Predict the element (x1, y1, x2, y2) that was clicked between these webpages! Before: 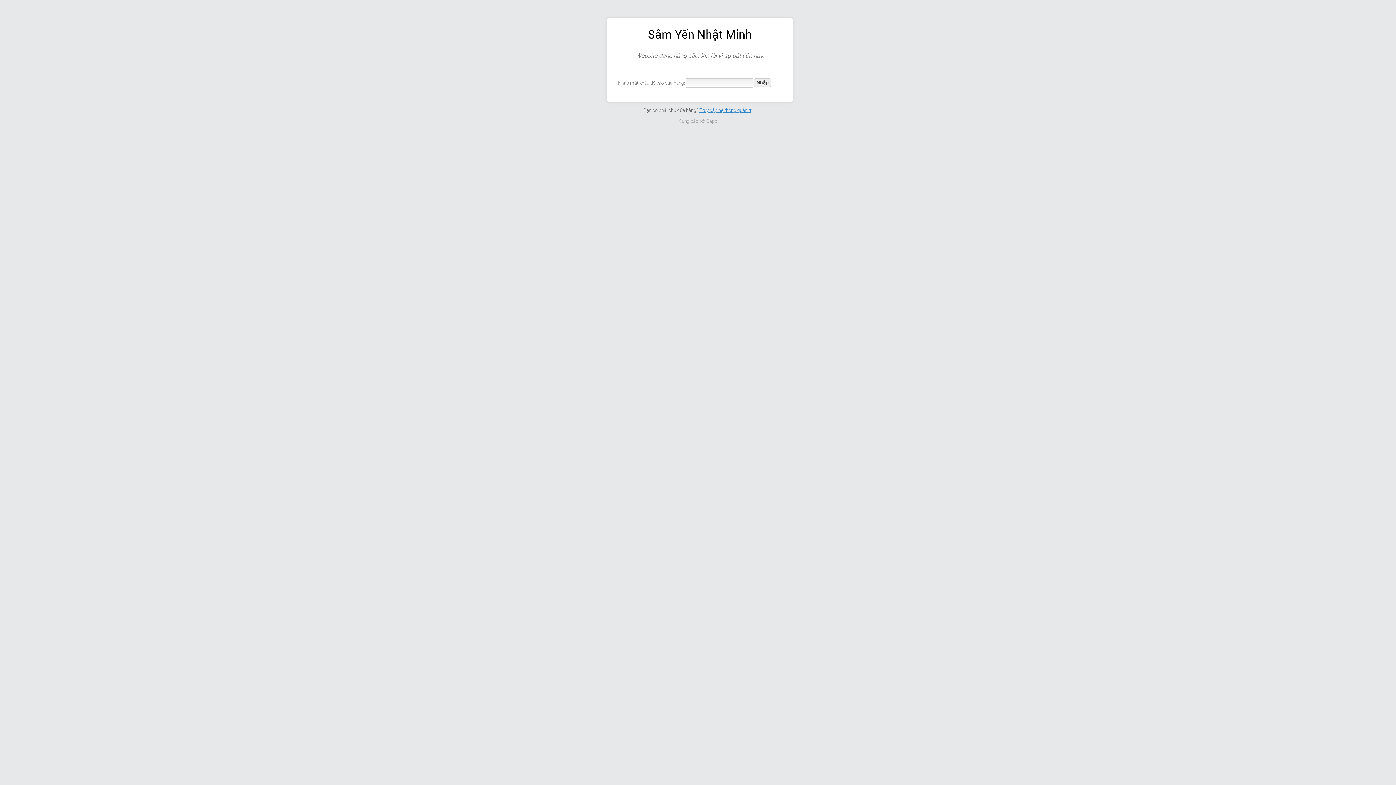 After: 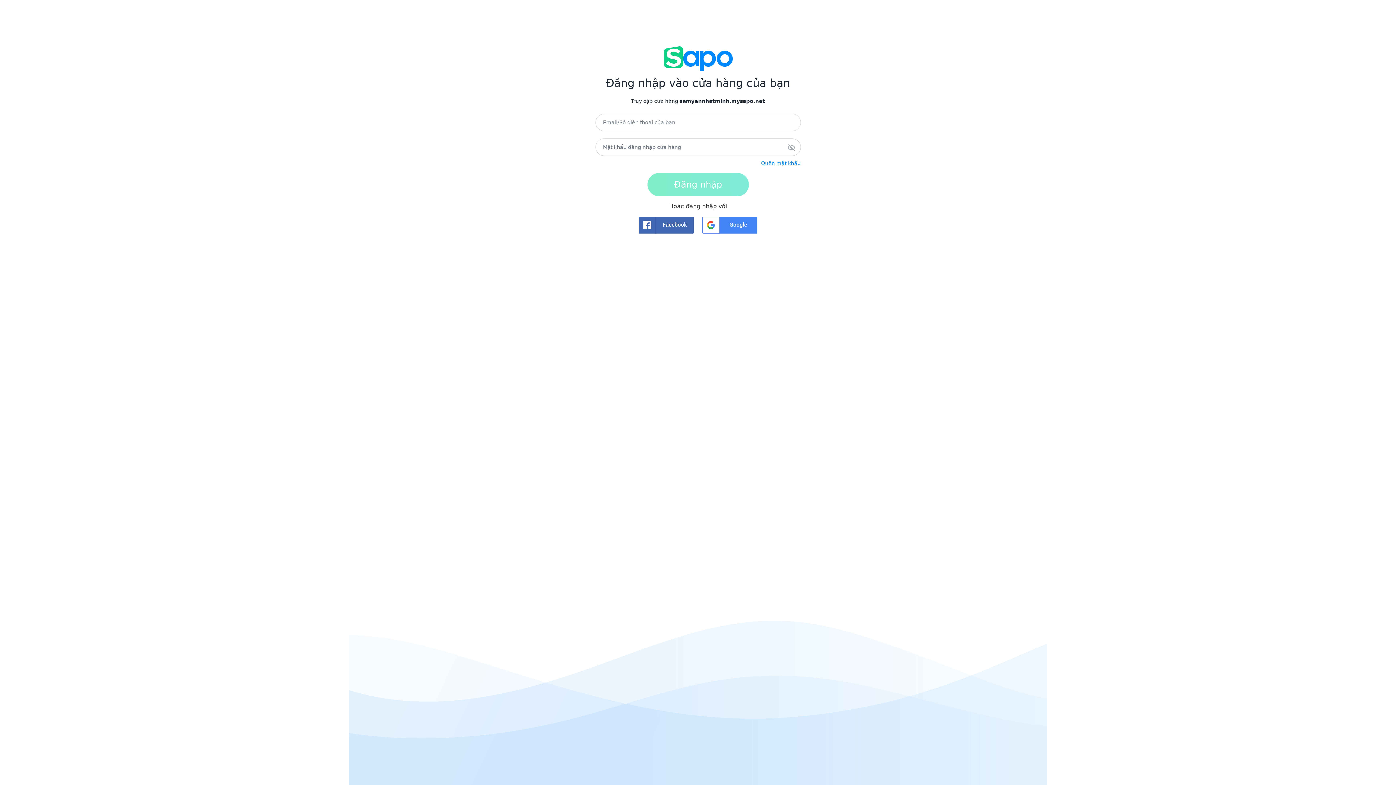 Action: label: Truy cập hệ thống quản trị bbox: (699, 107, 752, 112)